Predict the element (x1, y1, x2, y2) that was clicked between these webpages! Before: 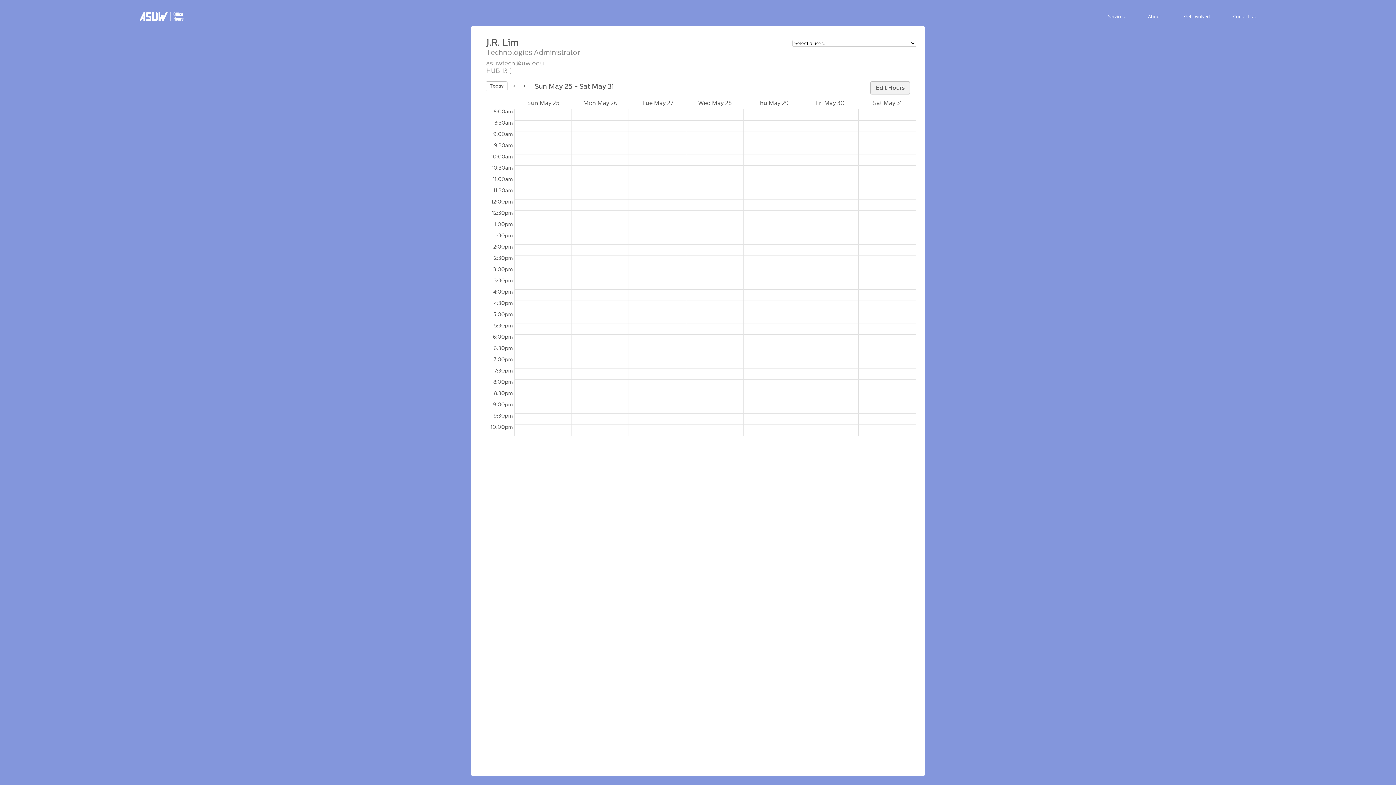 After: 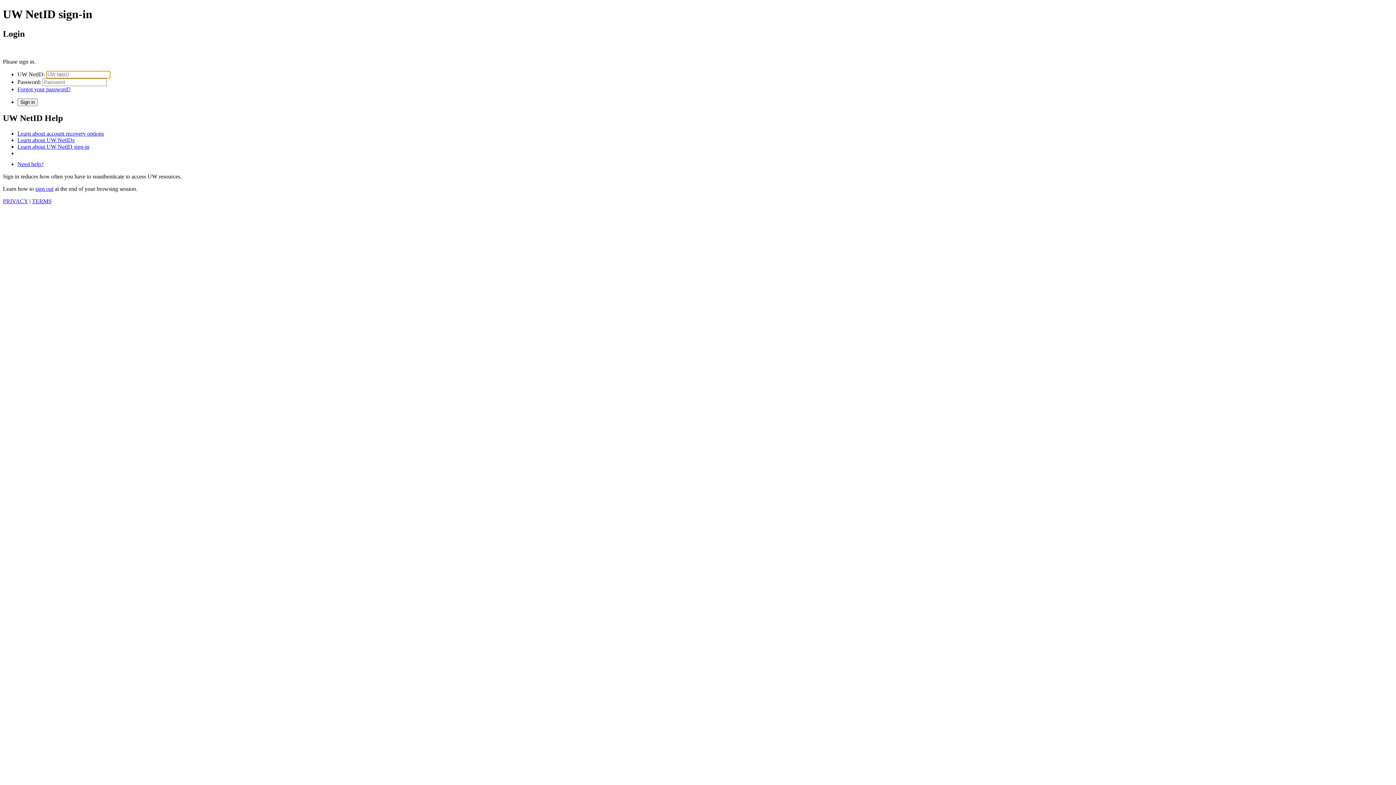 Action: label: Edit Hours bbox: (870, 81, 910, 94)